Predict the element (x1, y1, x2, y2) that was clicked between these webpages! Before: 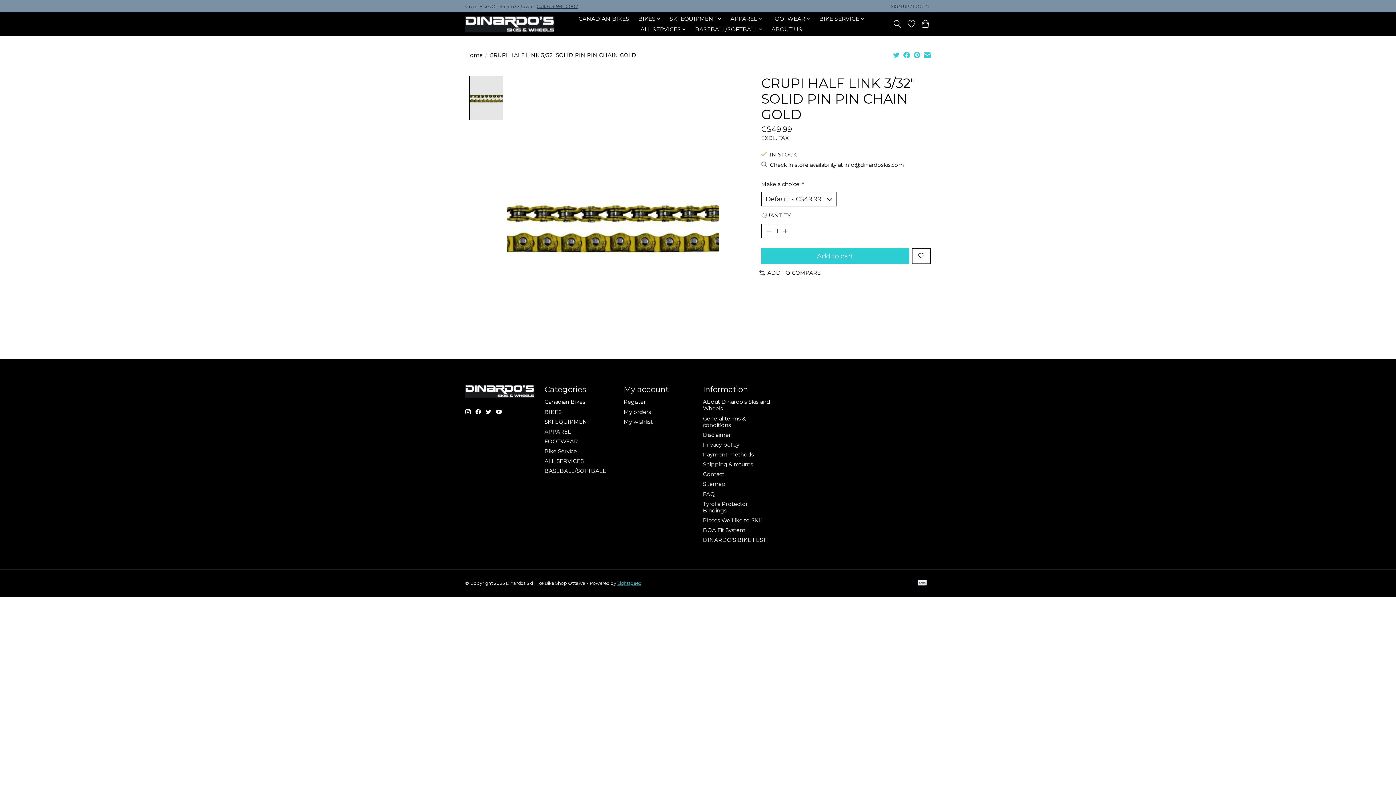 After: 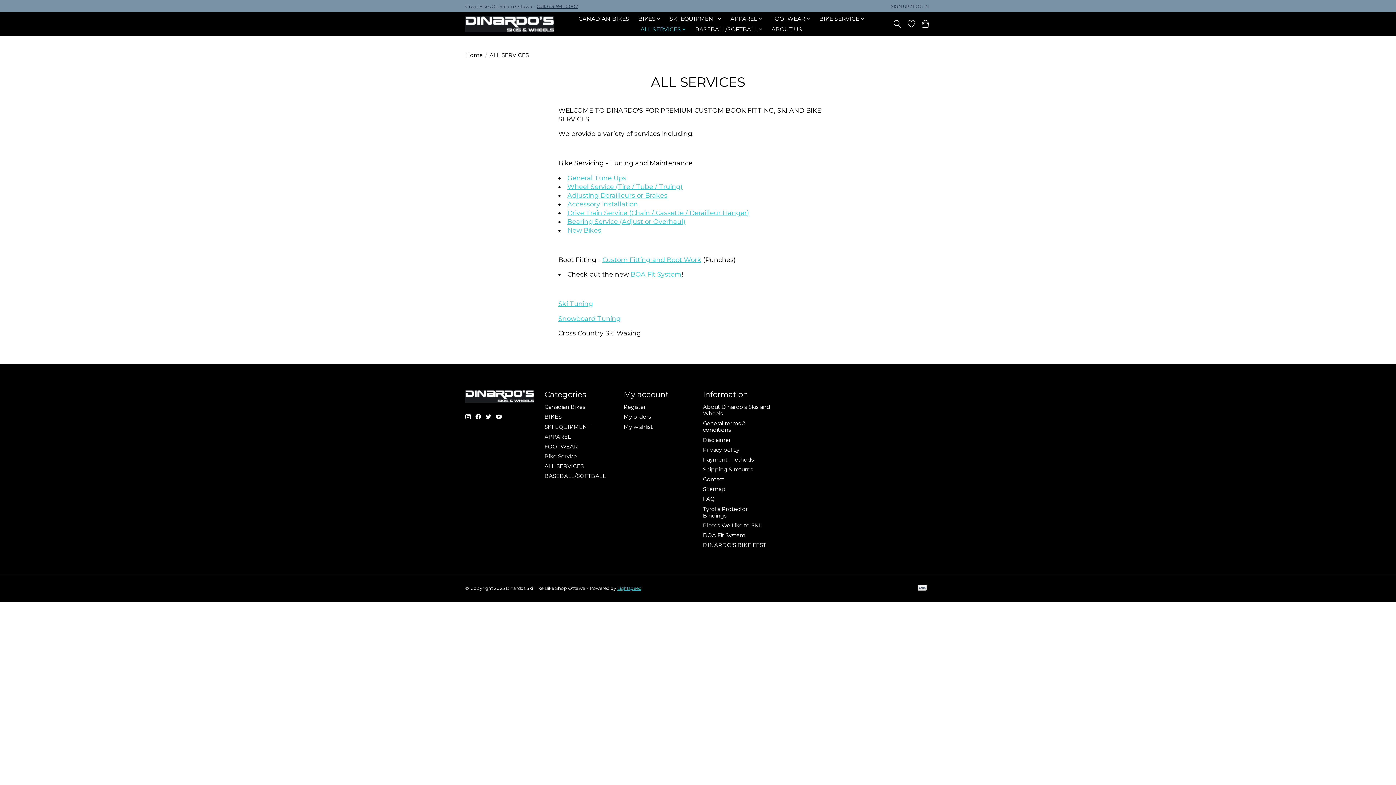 Action: bbox: (544, 458, 583, 464) label: ALL SERVICES